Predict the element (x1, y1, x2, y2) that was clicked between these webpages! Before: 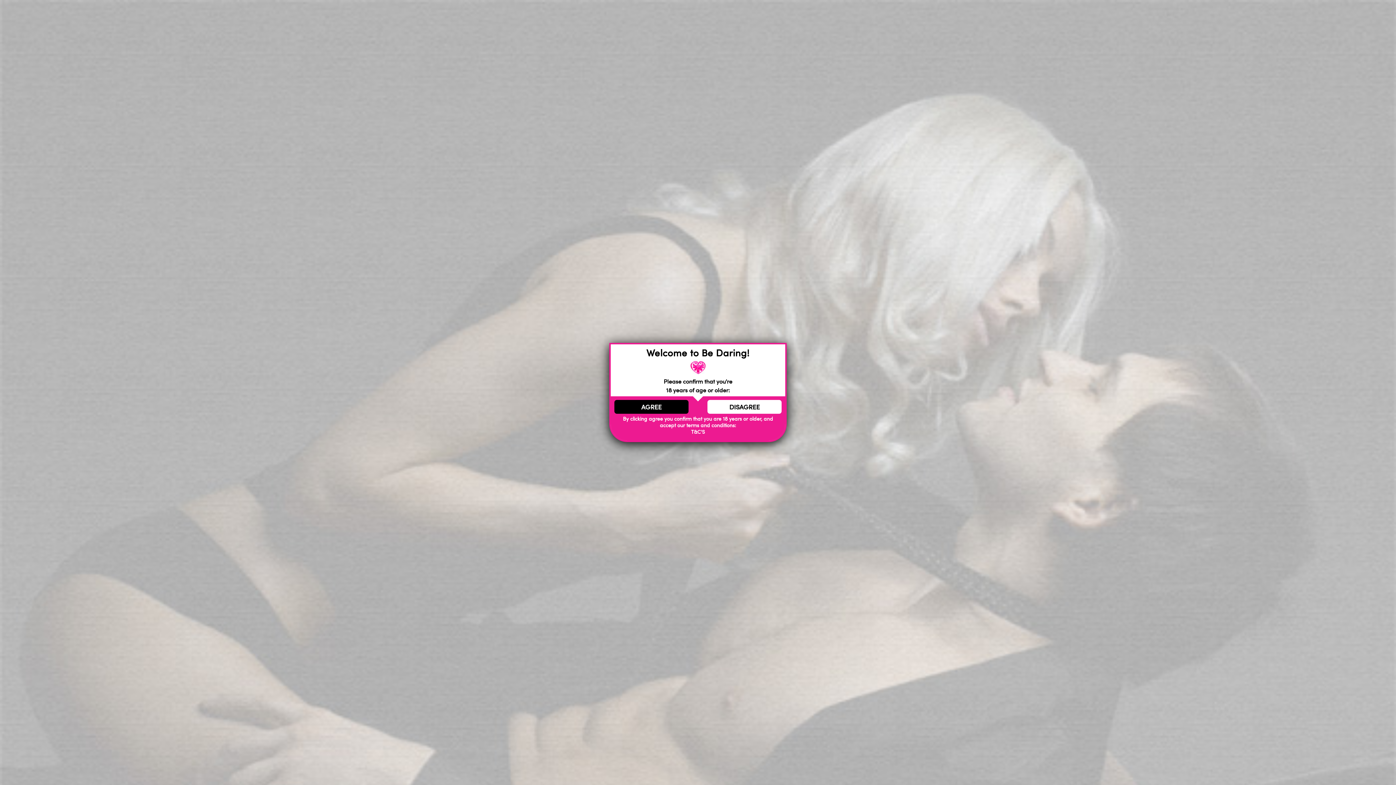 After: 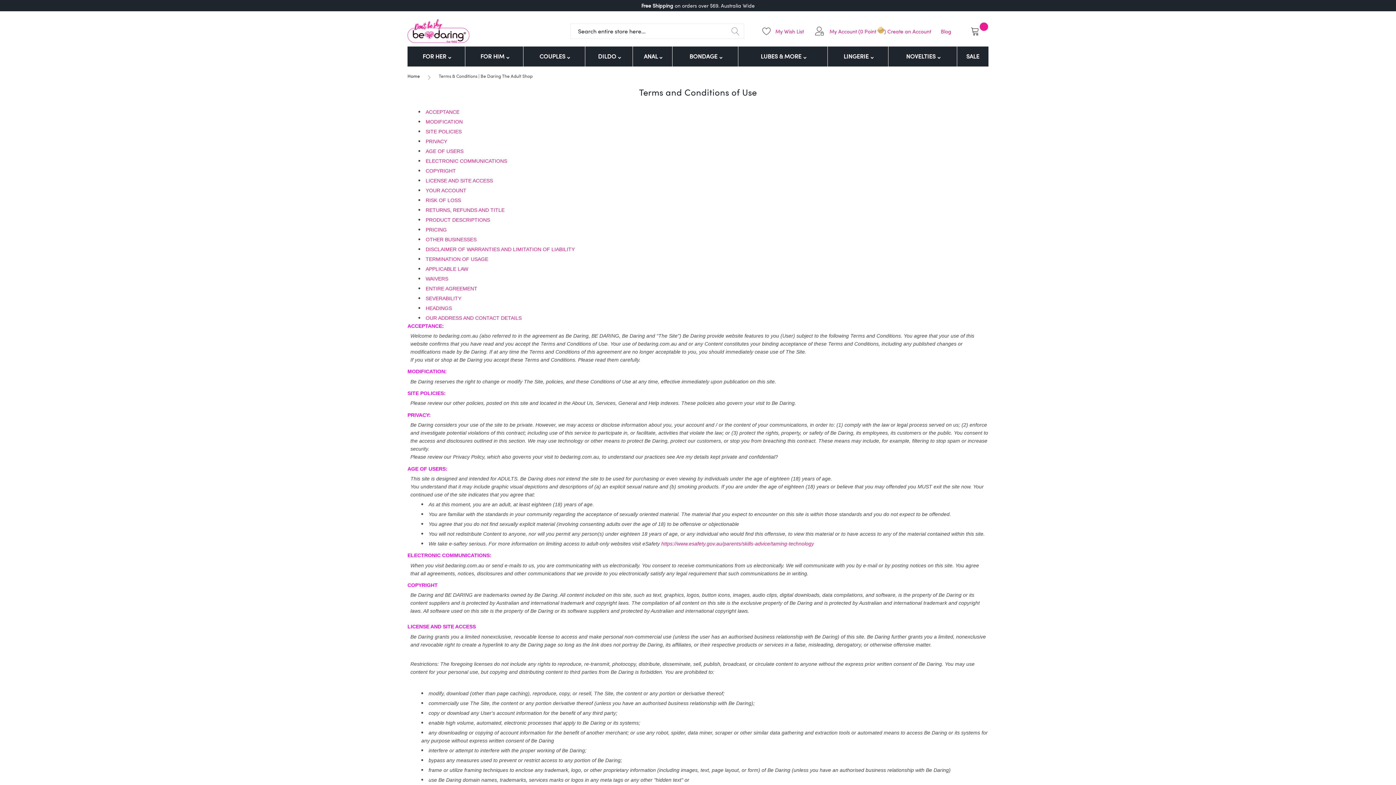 Action: label: T&C'S bbox: (691, 428, 705, 435)